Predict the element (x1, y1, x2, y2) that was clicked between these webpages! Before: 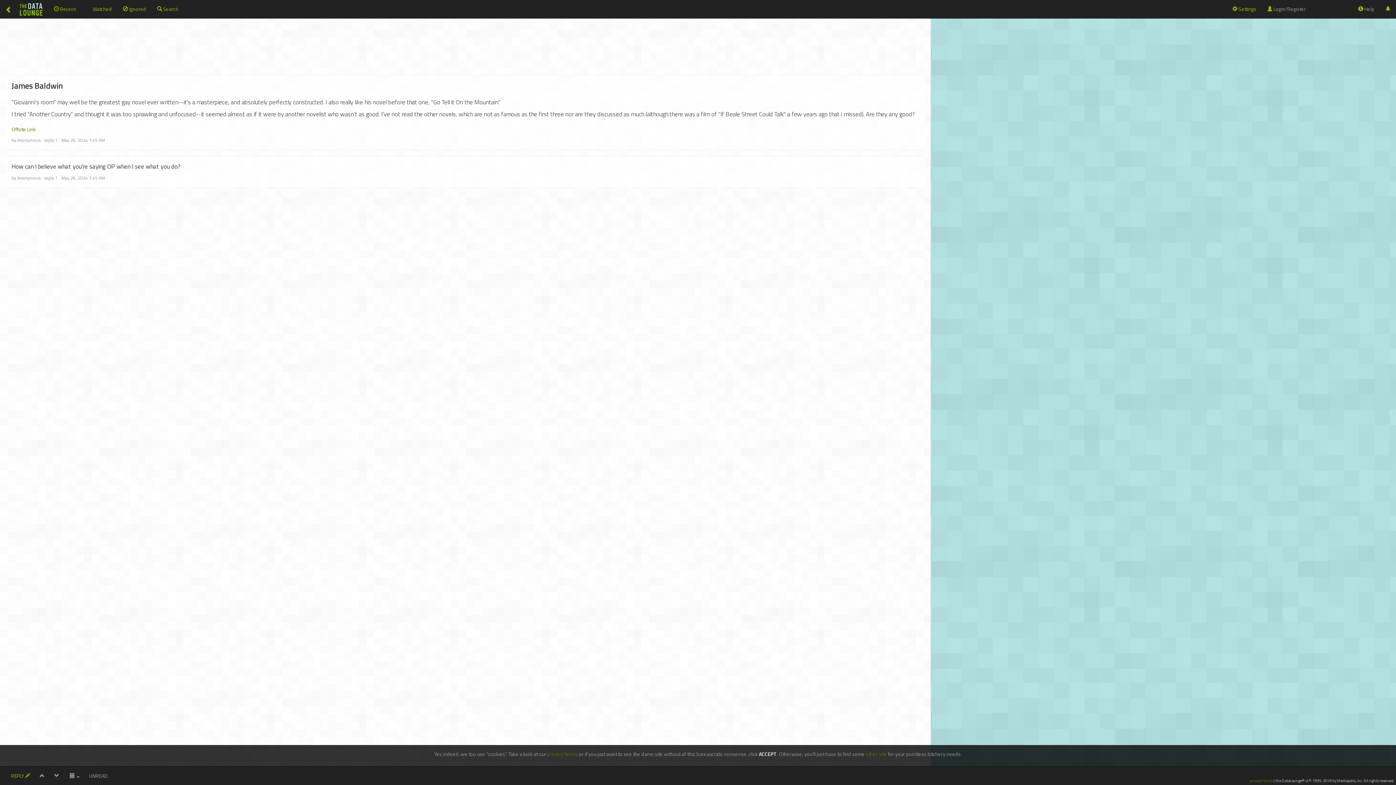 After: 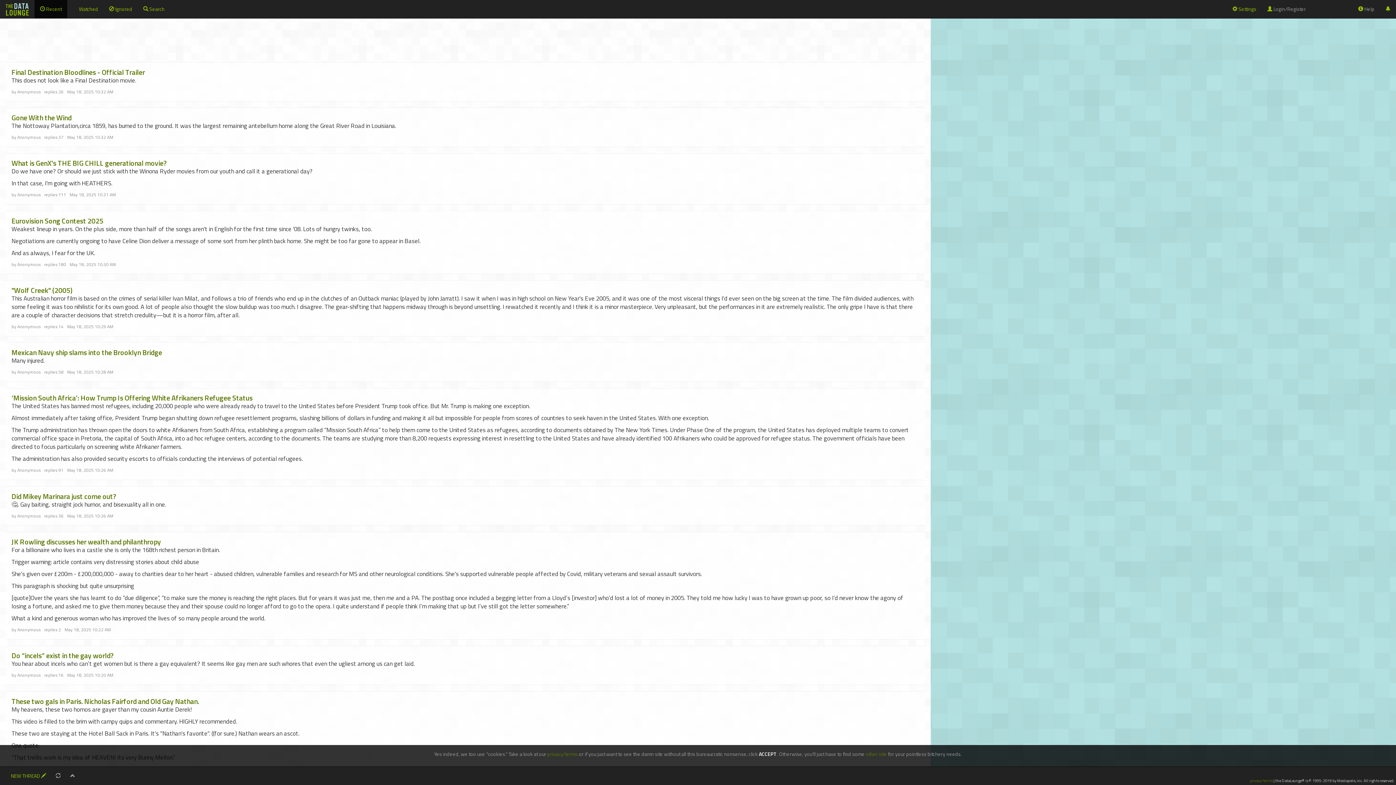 Action: bbox: (13, 0, 48, 18)